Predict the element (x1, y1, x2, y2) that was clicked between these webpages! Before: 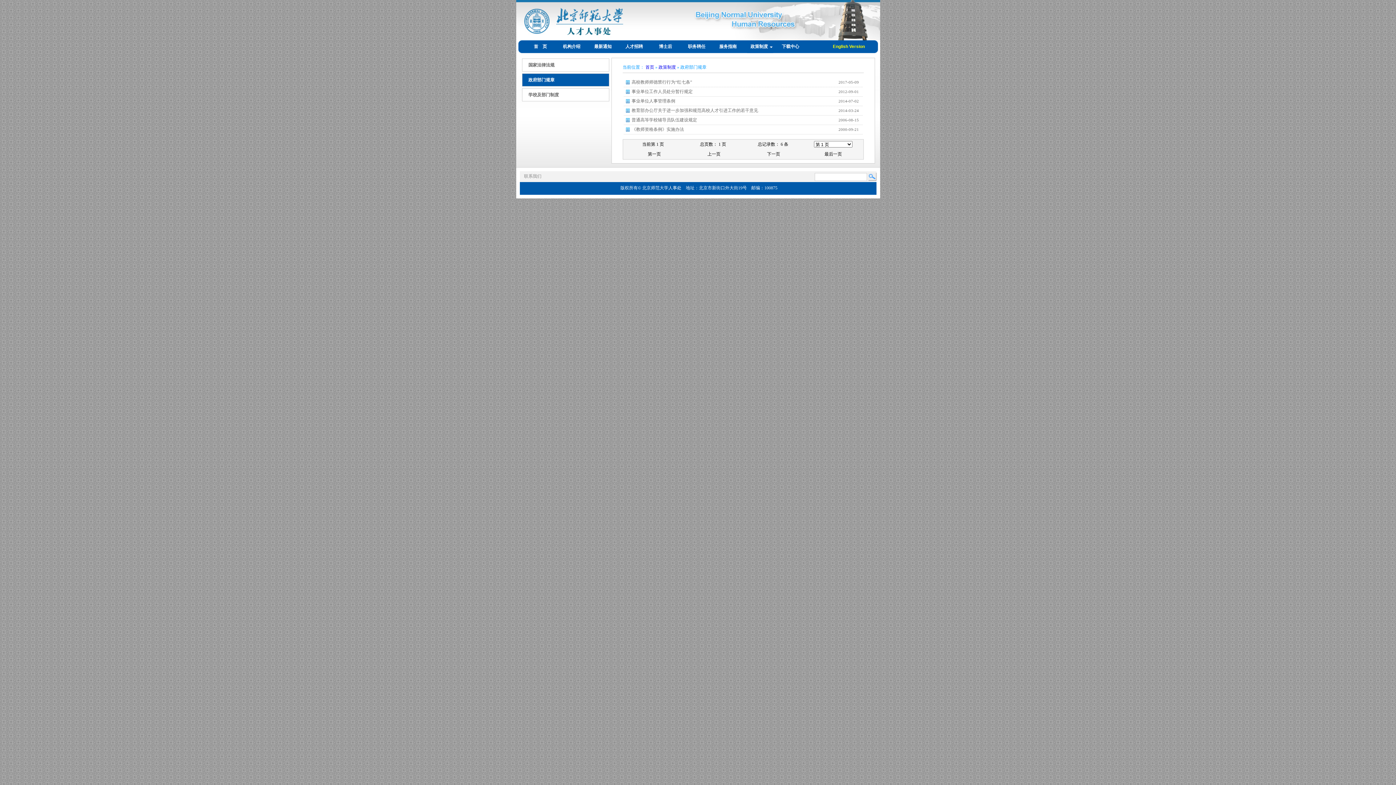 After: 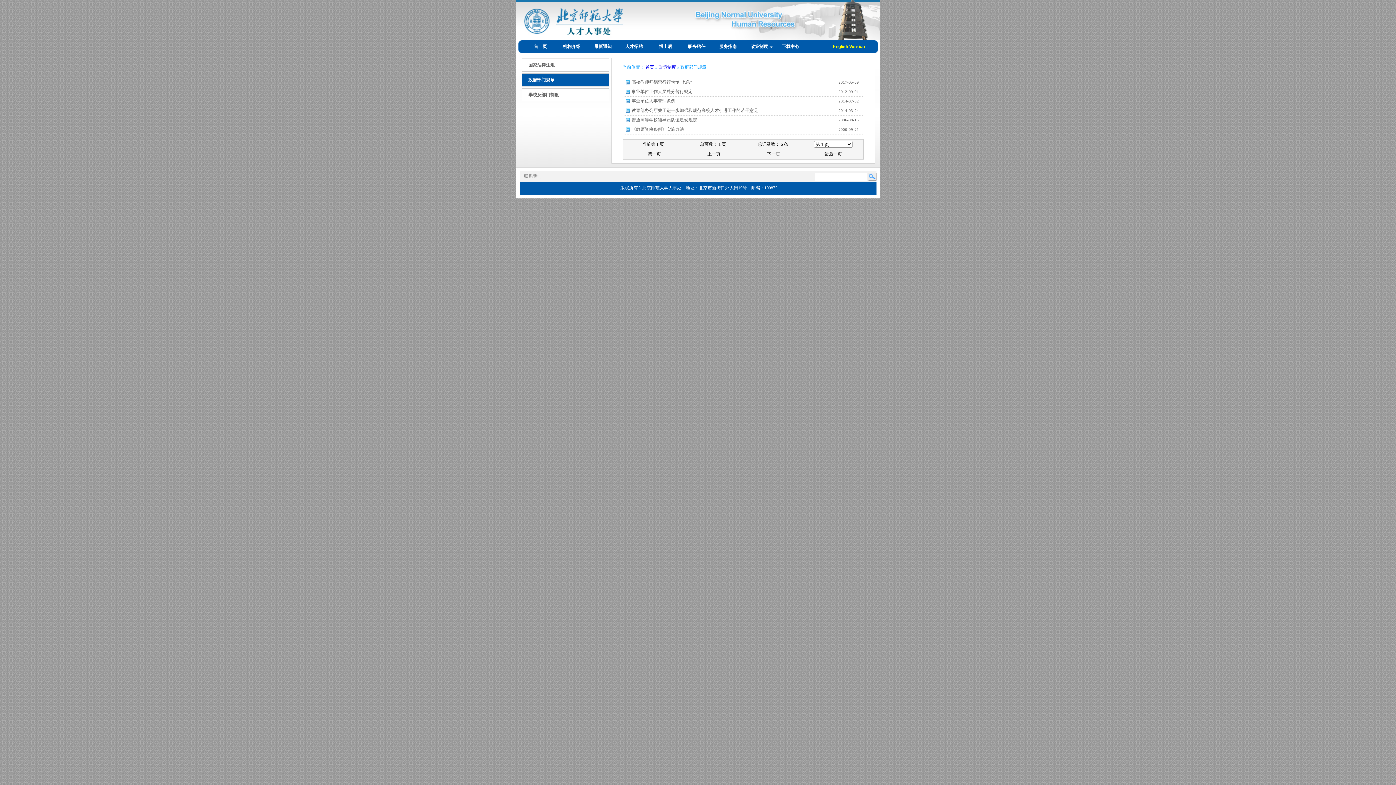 Action: bbox: (824, 151, 842, 156) label: 最后一页